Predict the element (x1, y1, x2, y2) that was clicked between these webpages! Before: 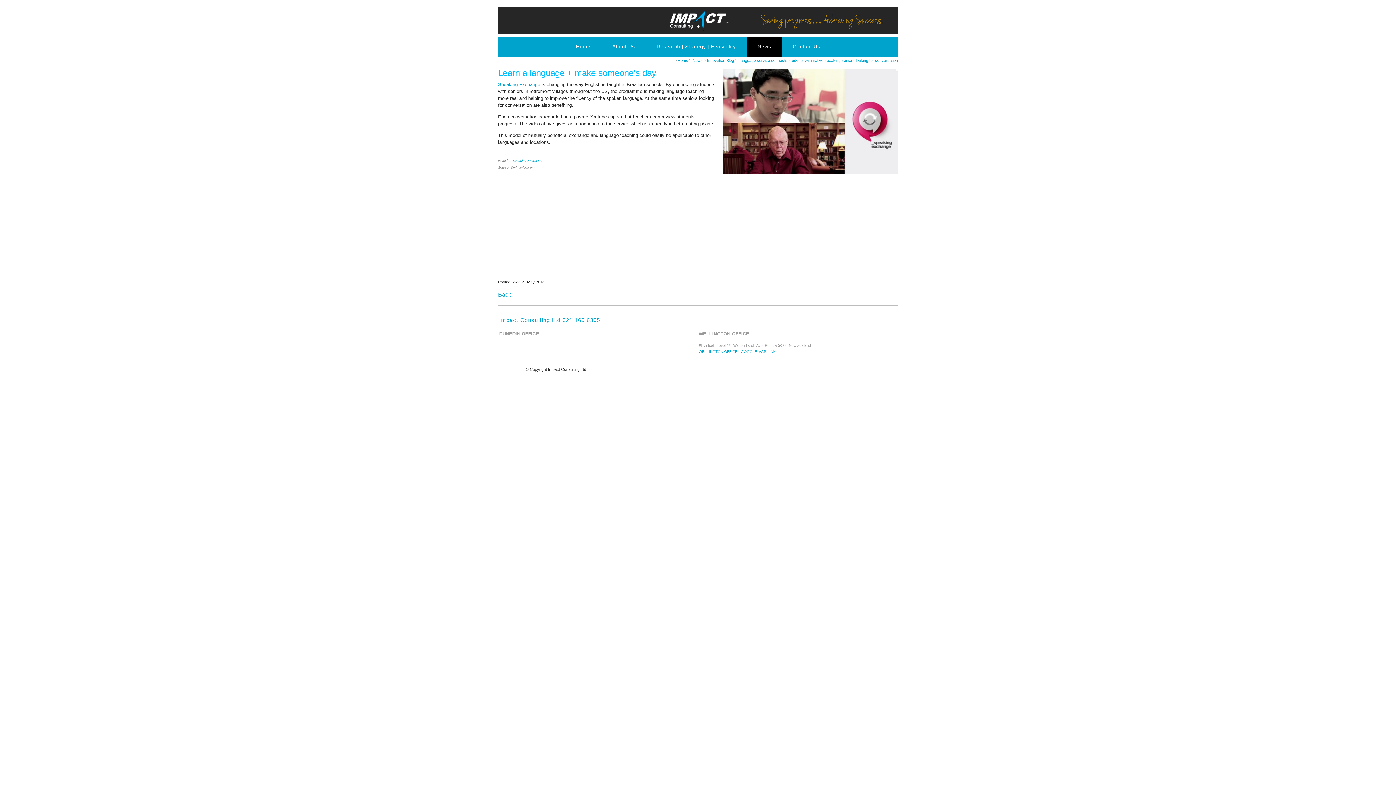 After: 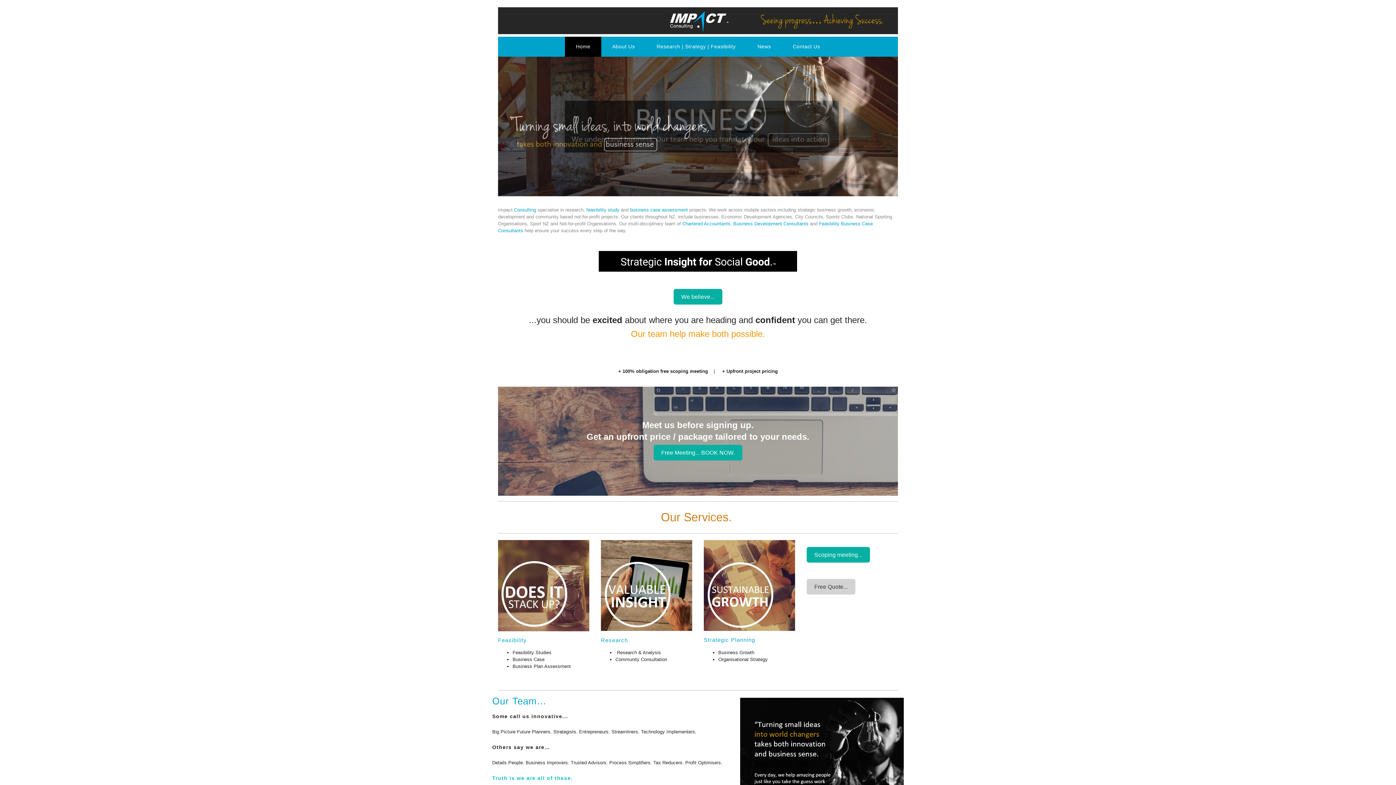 Action: label: Home bbox: (677, 58, 688, 62)